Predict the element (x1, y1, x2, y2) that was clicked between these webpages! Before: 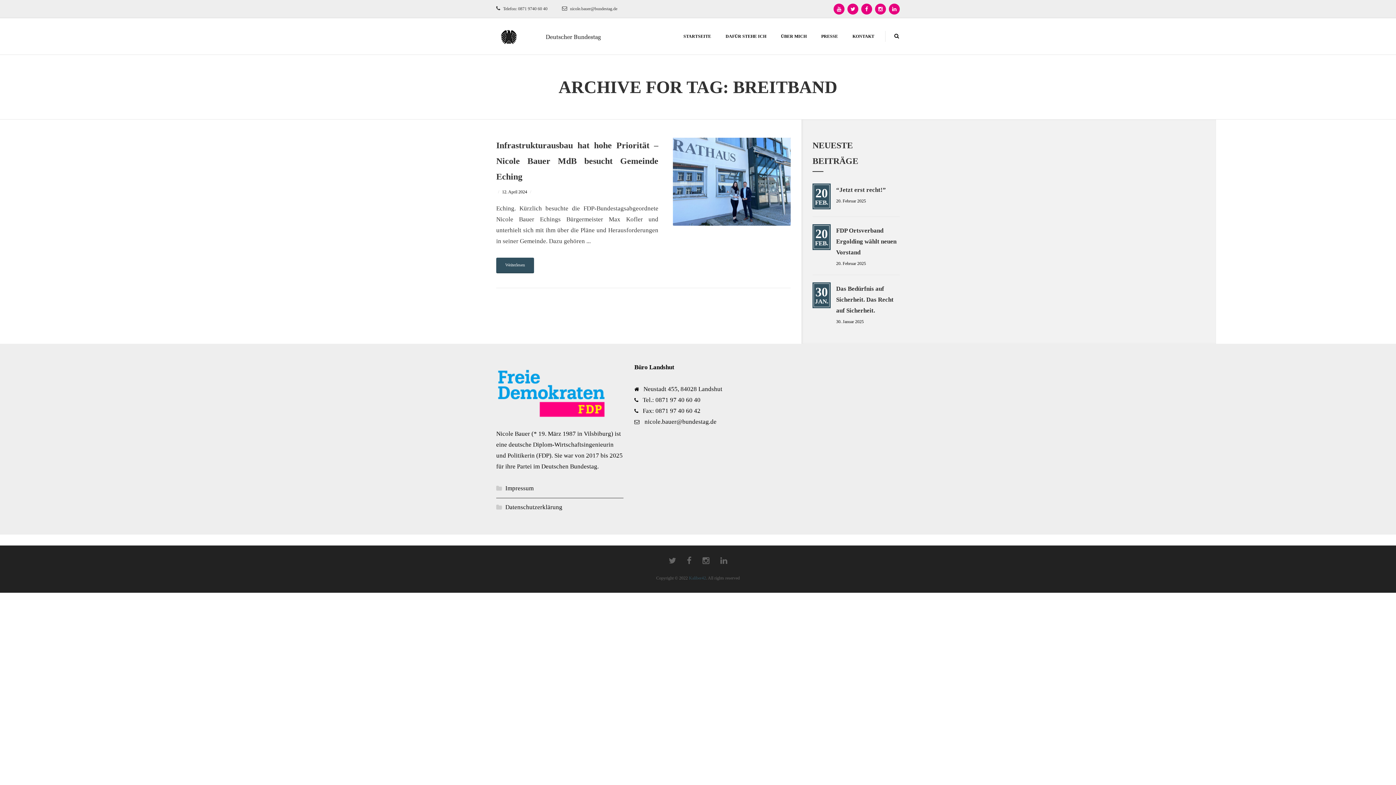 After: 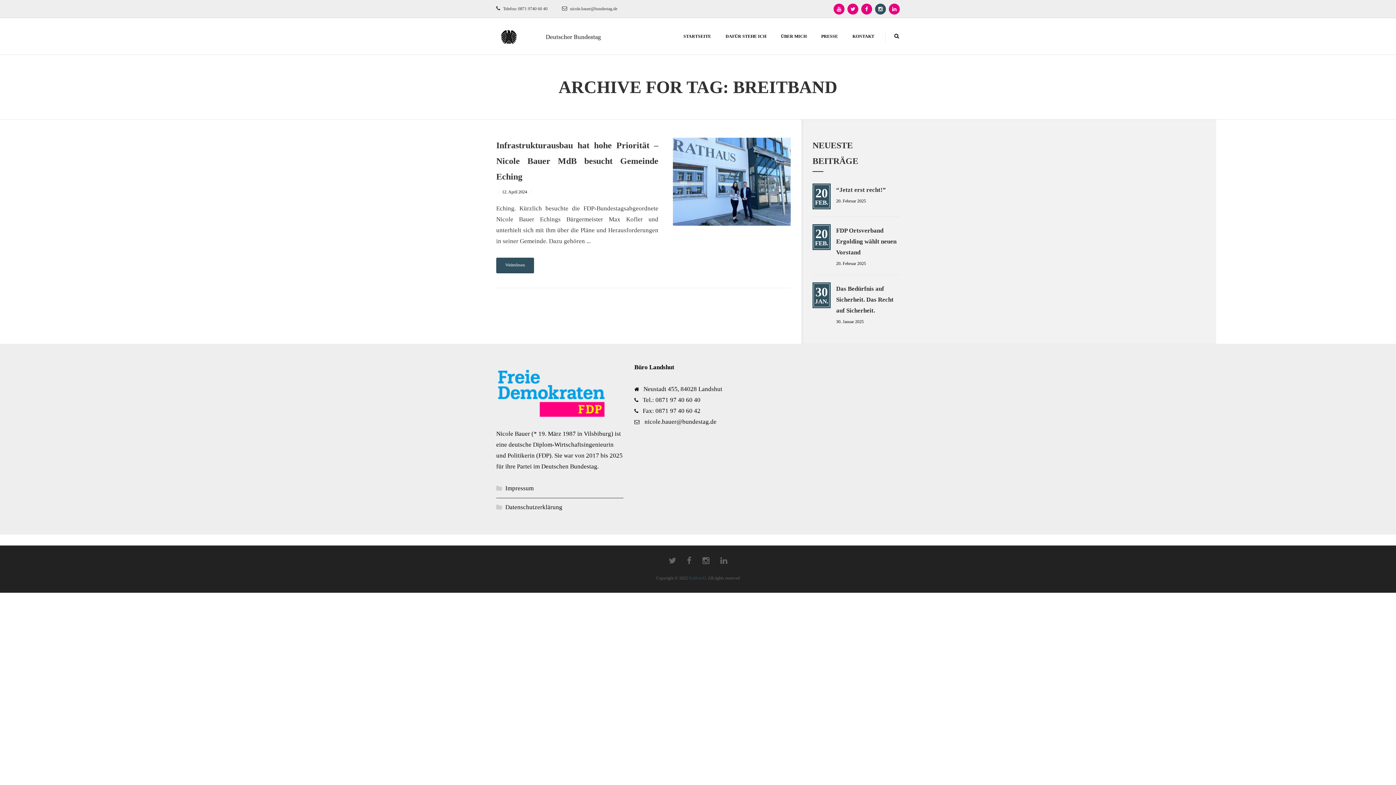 Action: bbox: (875, 3, 886, 14)